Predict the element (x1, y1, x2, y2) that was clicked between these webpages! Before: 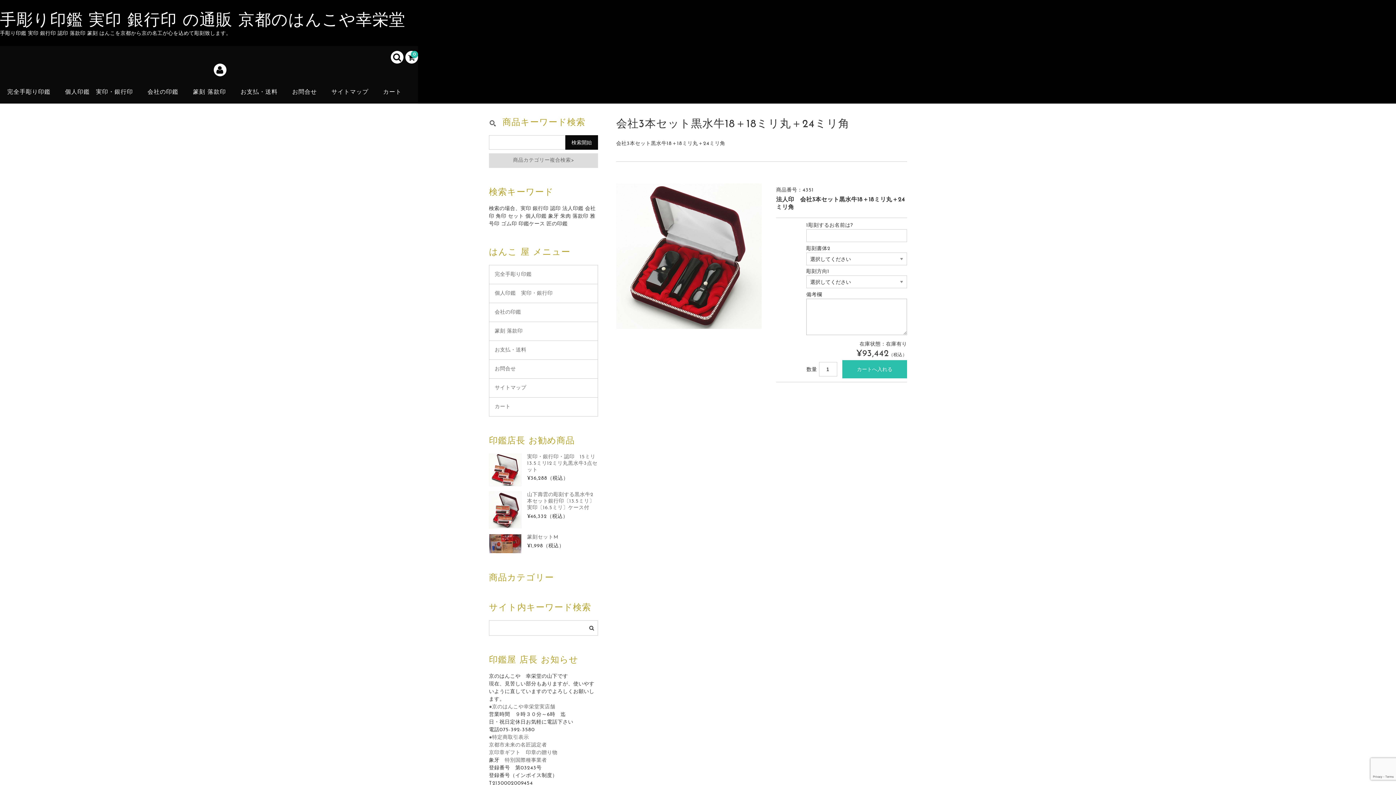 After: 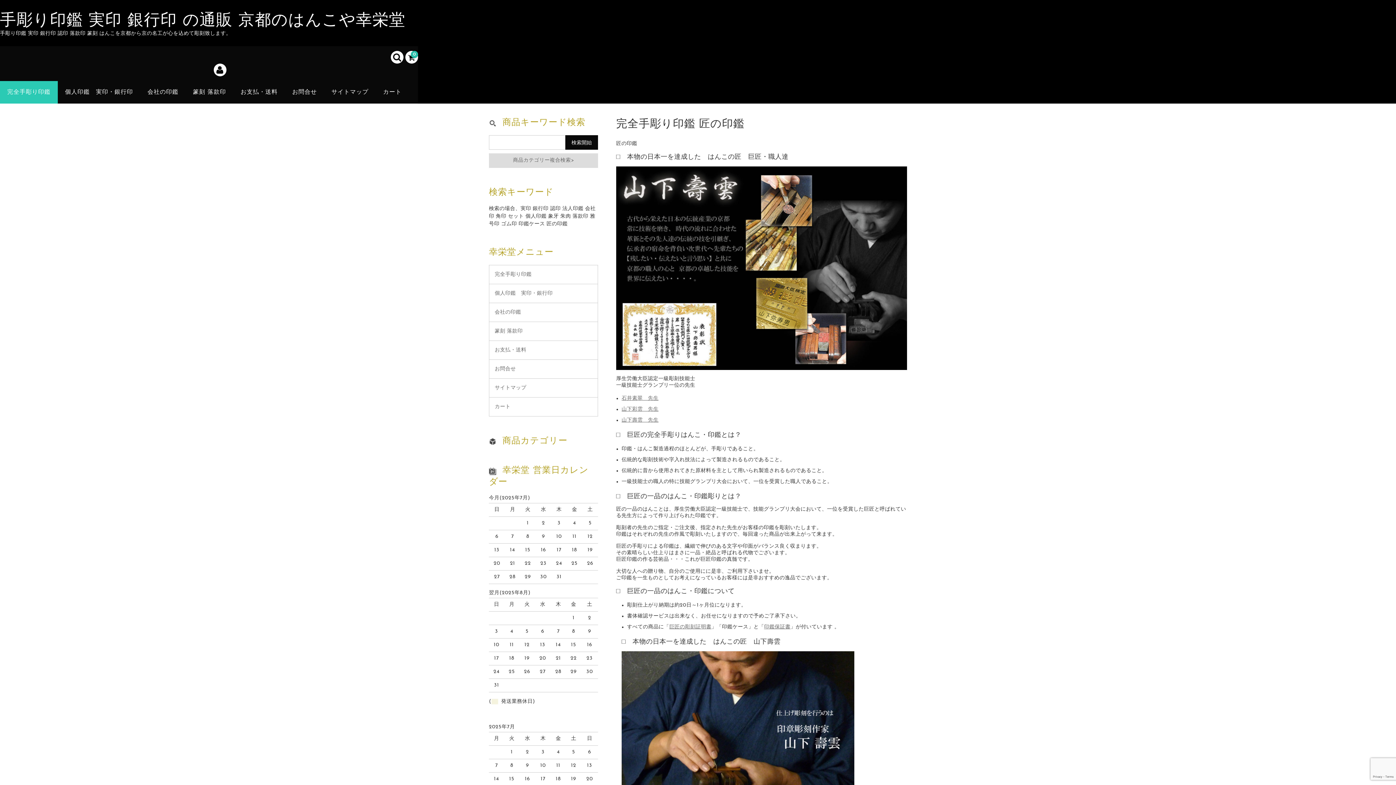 Action: bbox: (489, 265, 597, 283) label: 完全手彫り印鑑